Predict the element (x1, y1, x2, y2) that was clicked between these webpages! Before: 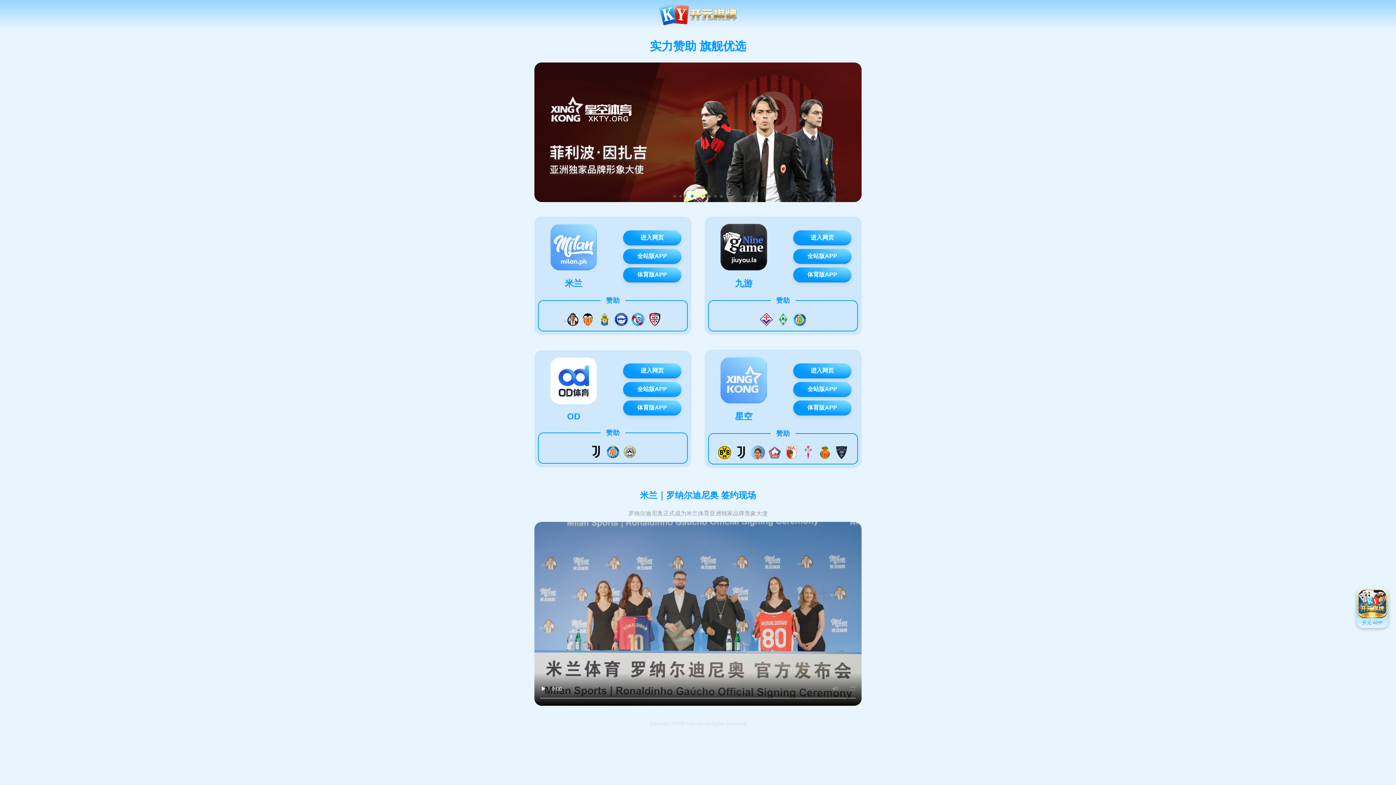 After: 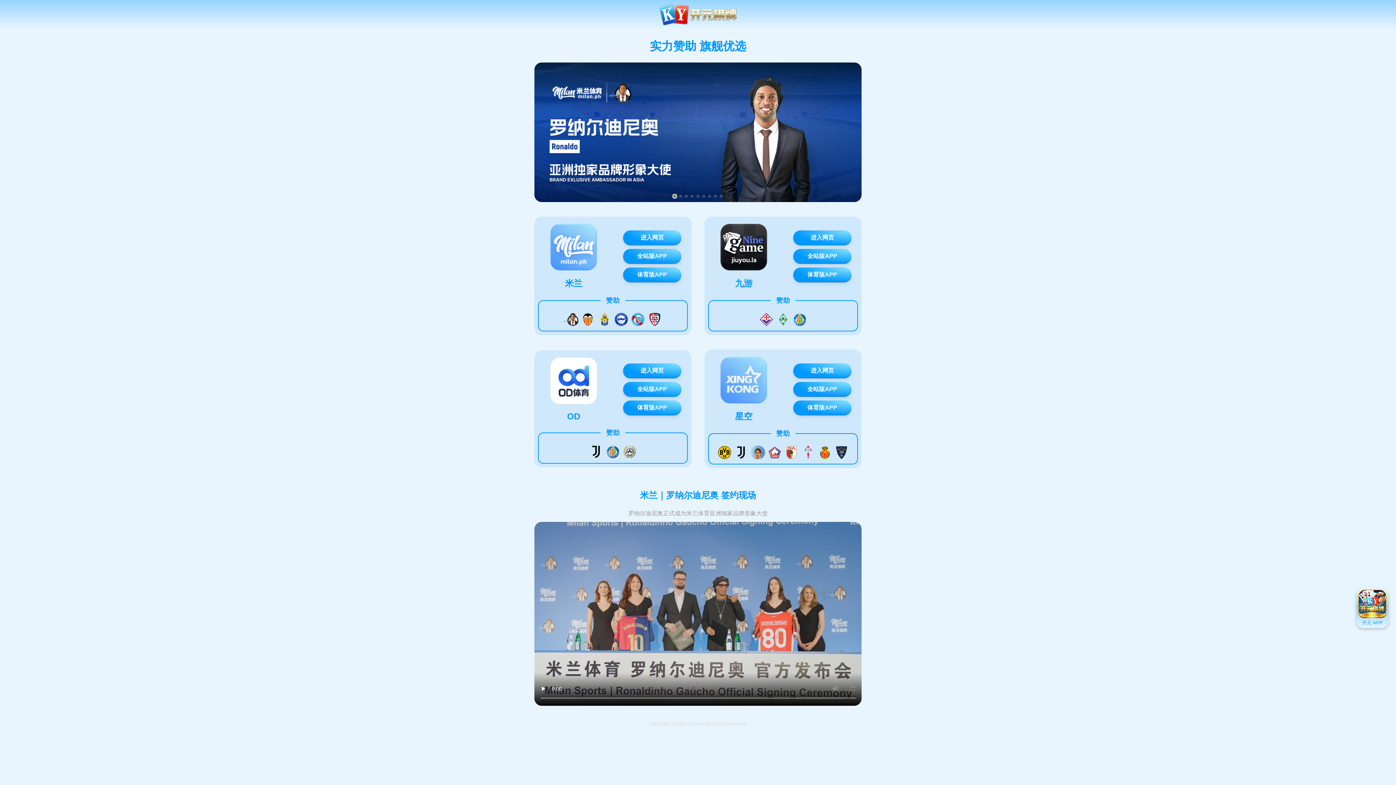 Action: label: Go to slide 1 bbox: (673, 194, 676, 197)